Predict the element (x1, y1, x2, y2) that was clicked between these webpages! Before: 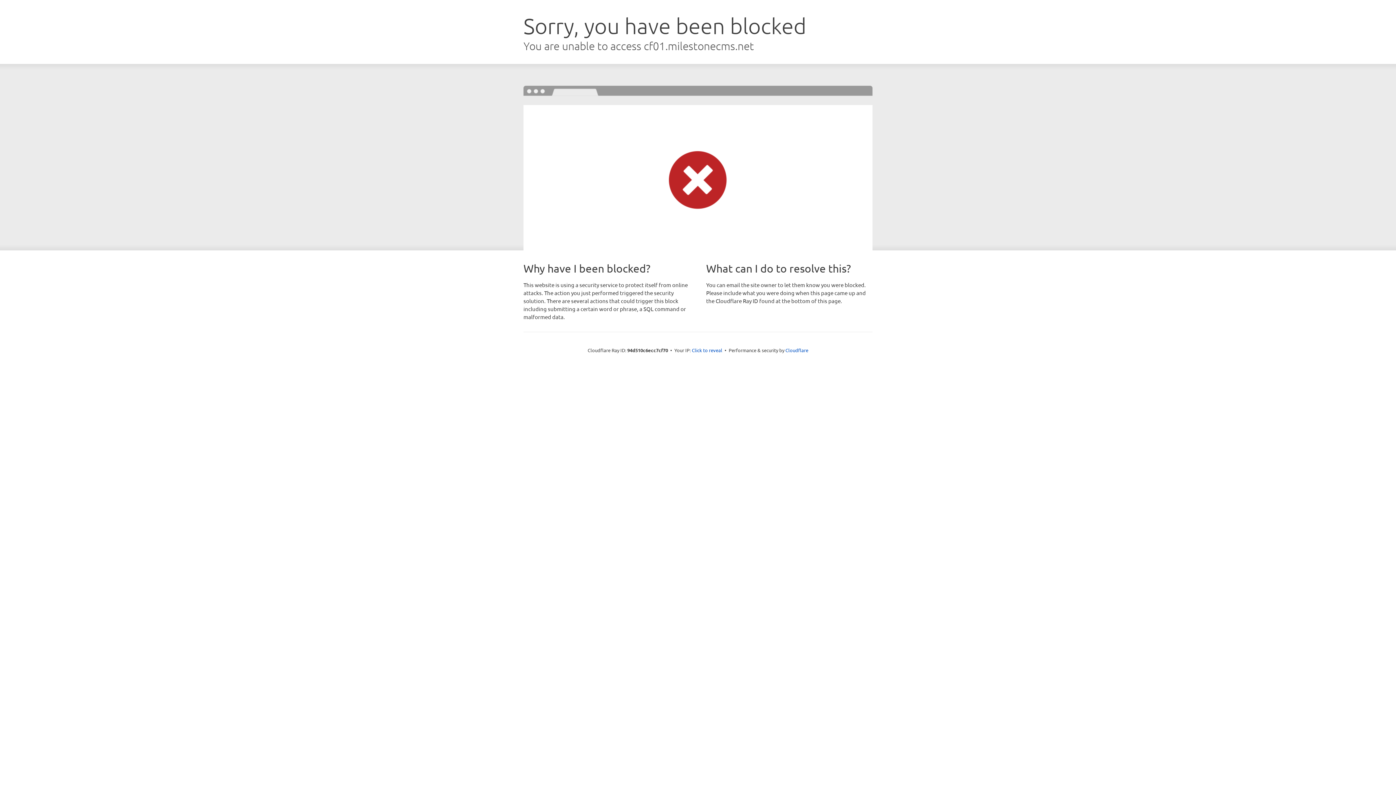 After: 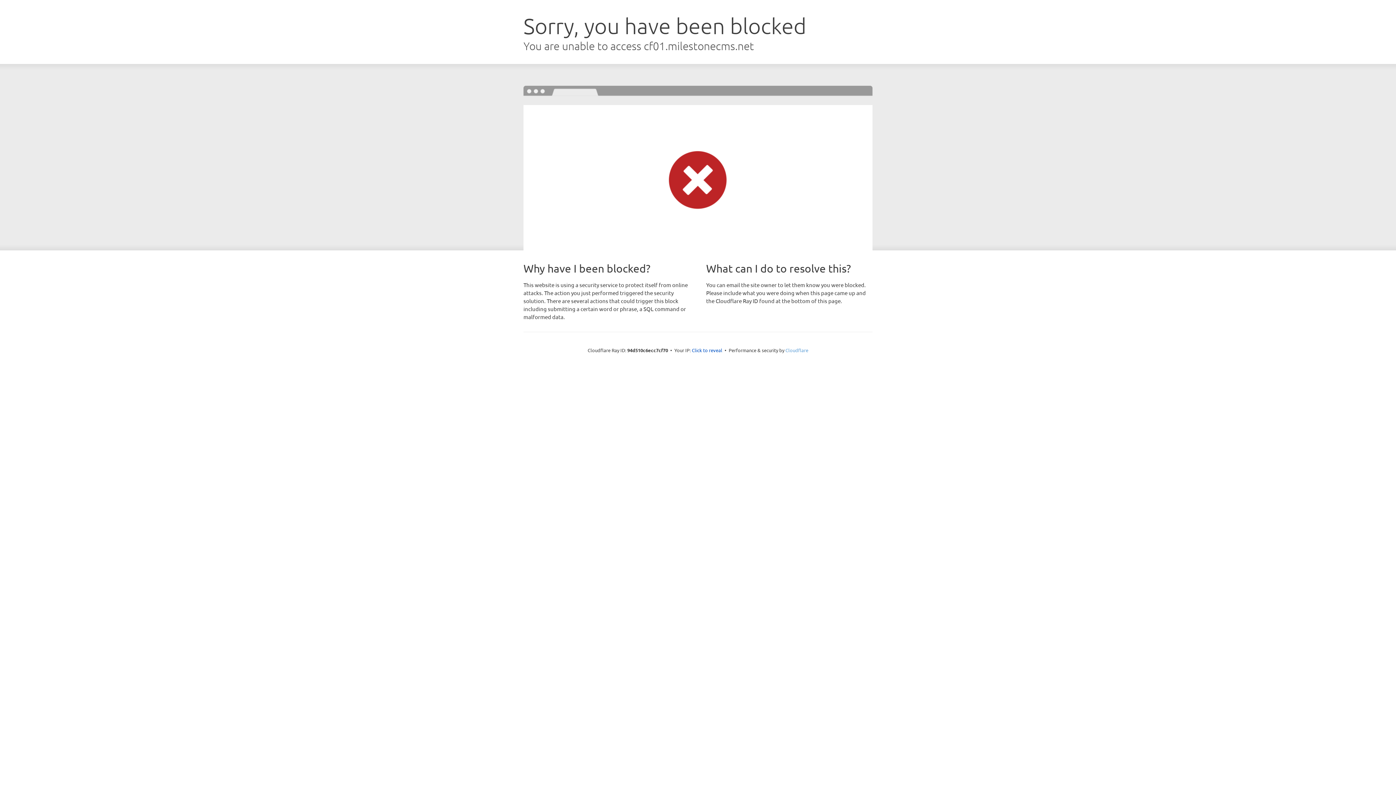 Action: label: Cloudflare bbox: (785, 347, 808, 353)